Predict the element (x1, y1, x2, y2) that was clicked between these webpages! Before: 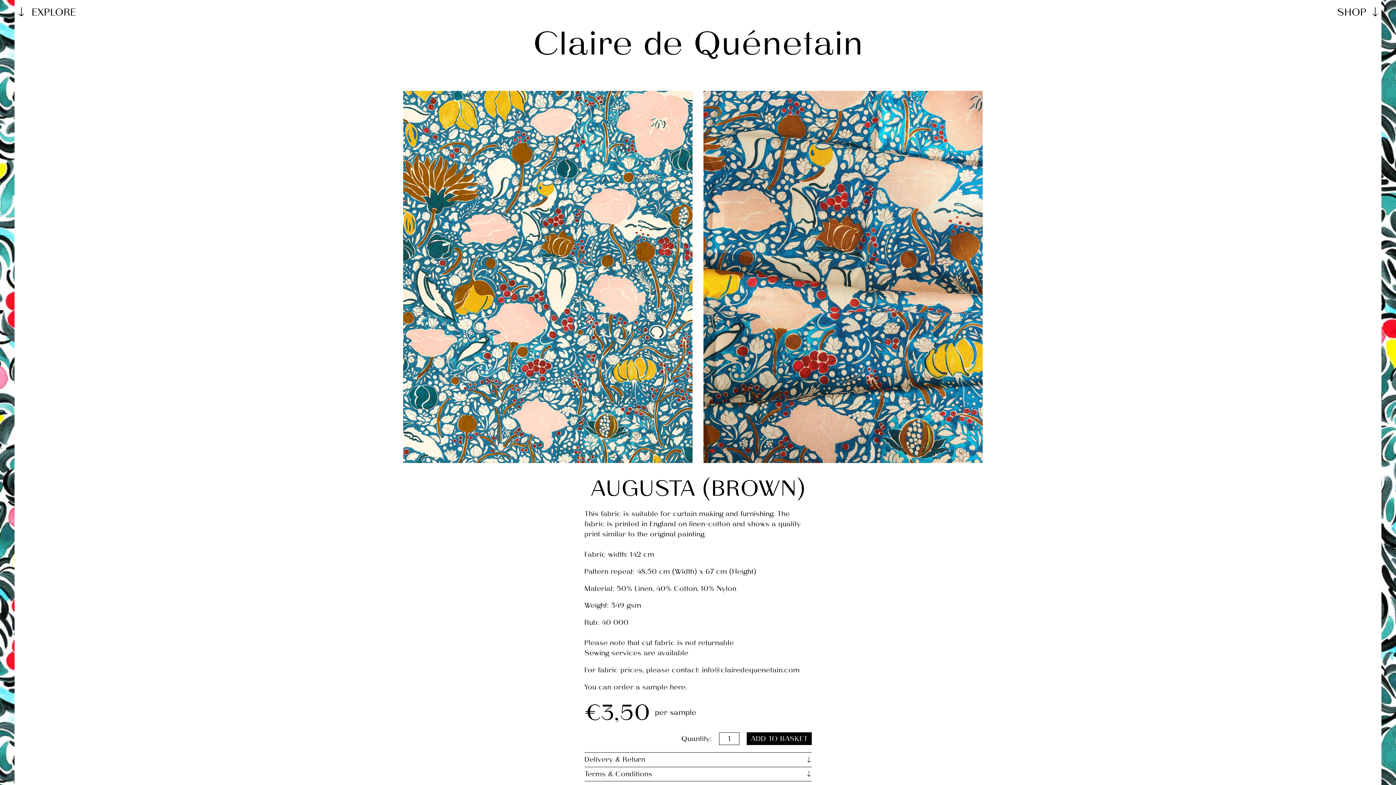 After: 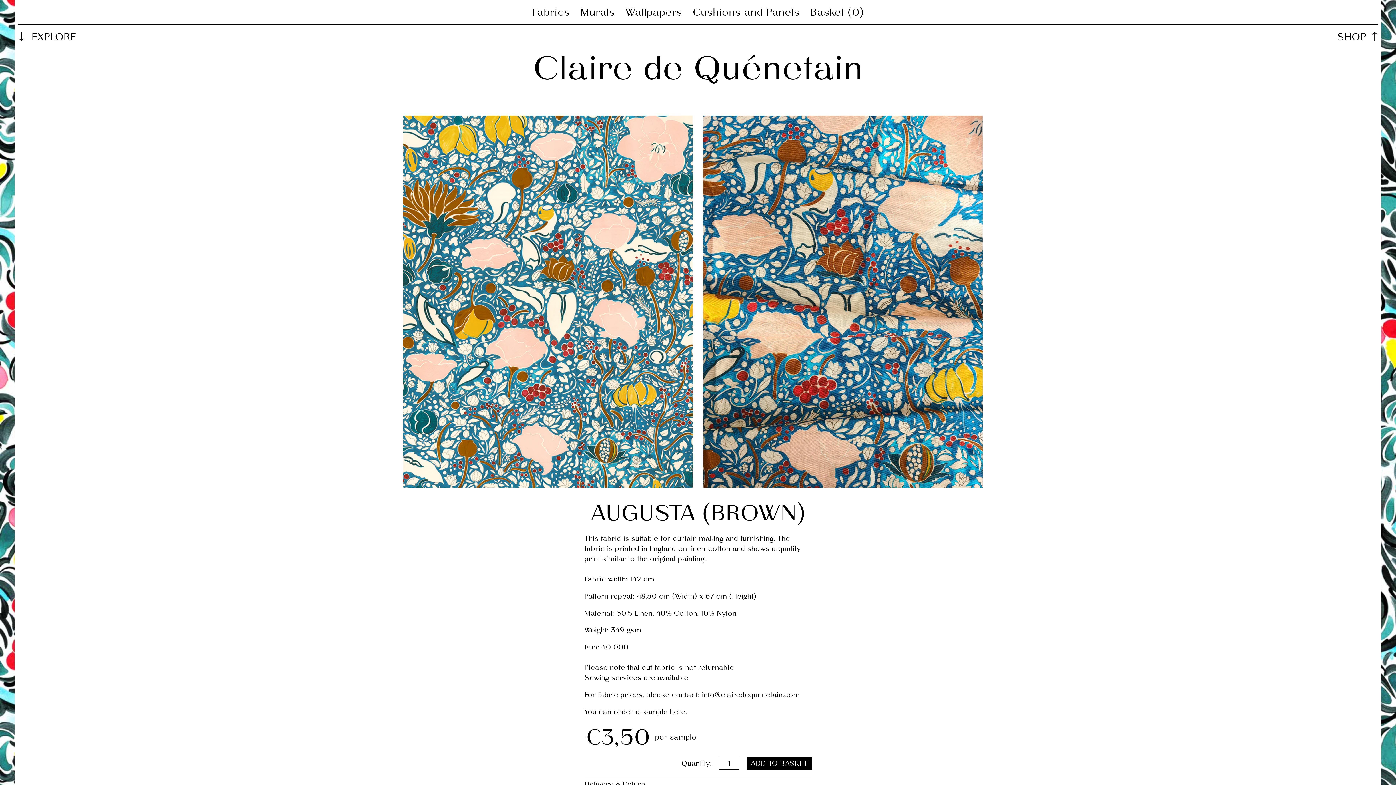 Action: label: SHOP bbox: (1337, 7, 1378, 17)